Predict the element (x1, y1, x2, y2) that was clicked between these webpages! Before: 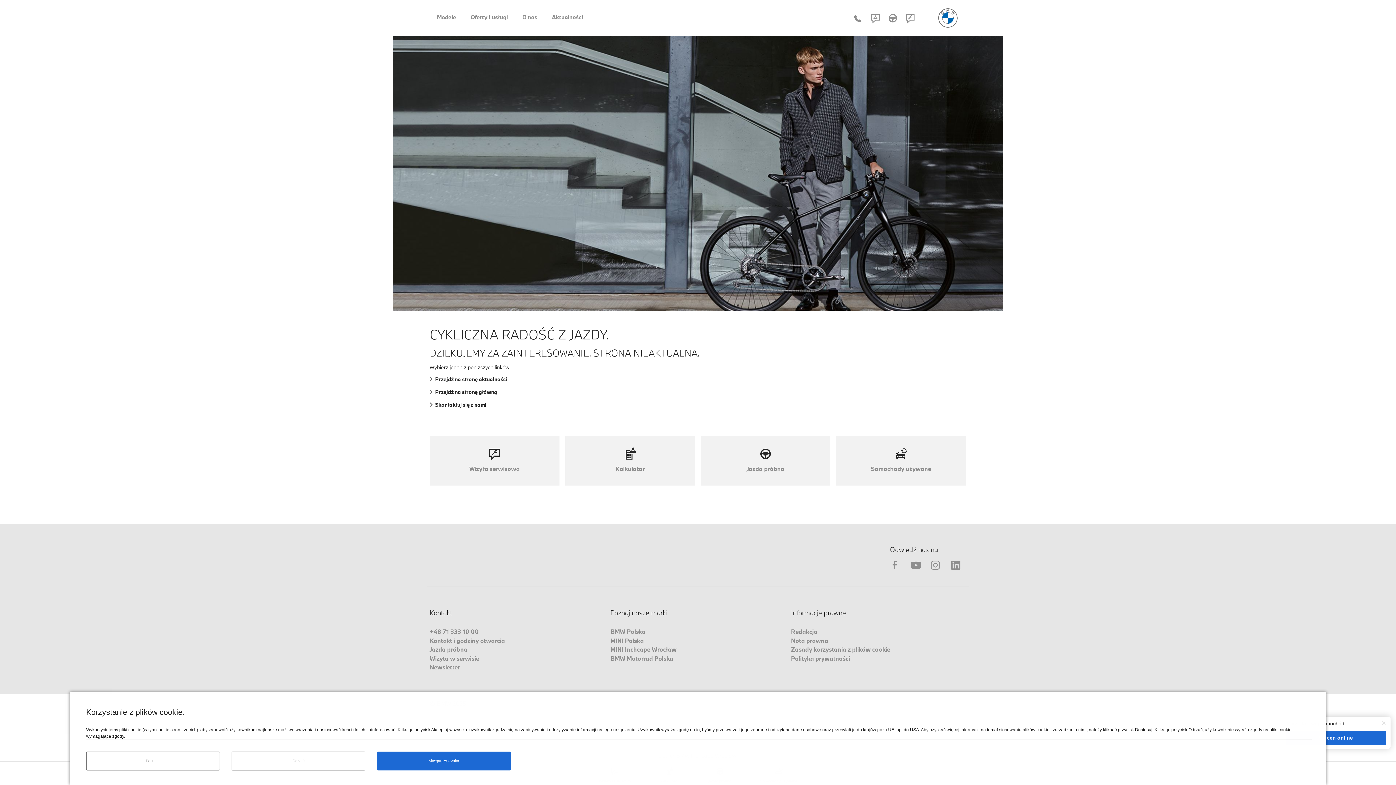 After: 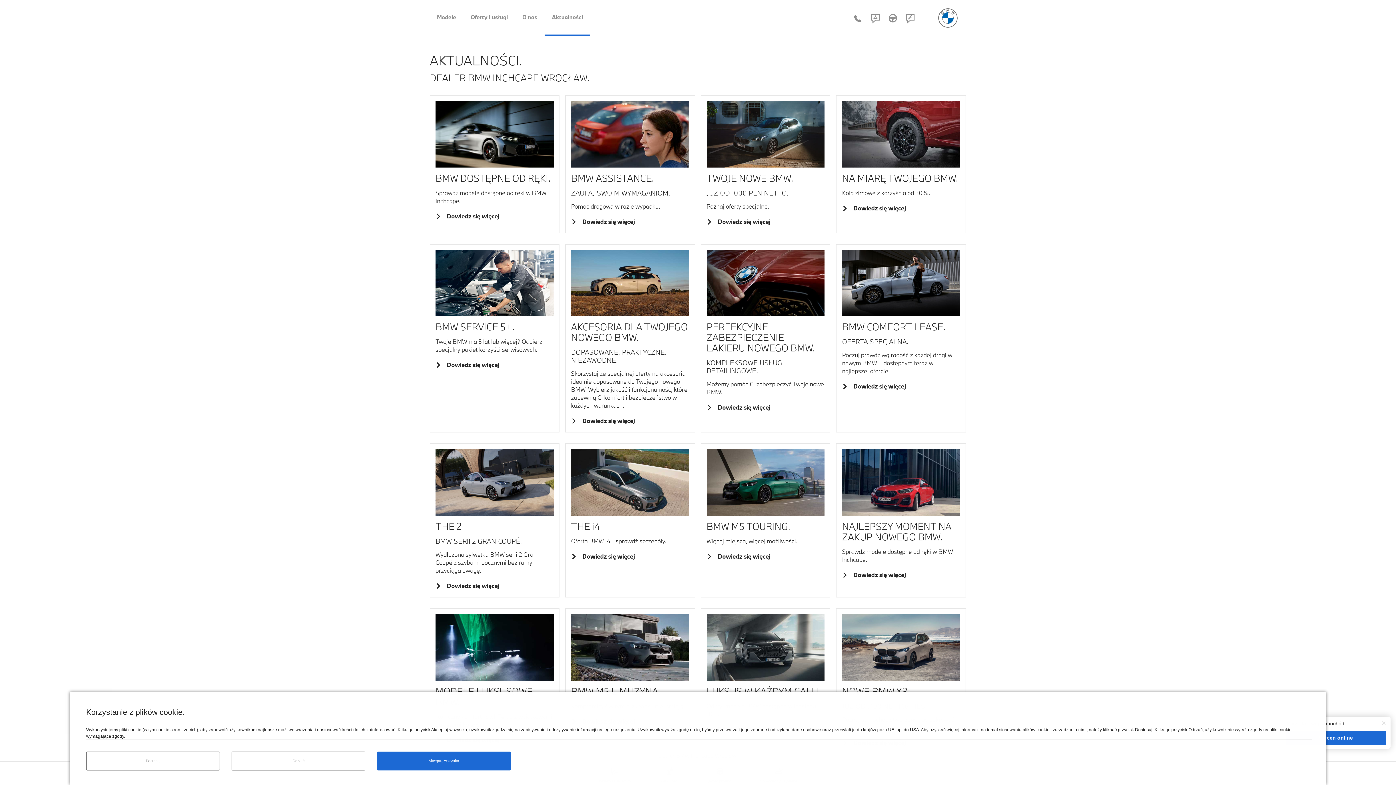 Action: label: Aktualności bbox: (544, 0, 590, 36)